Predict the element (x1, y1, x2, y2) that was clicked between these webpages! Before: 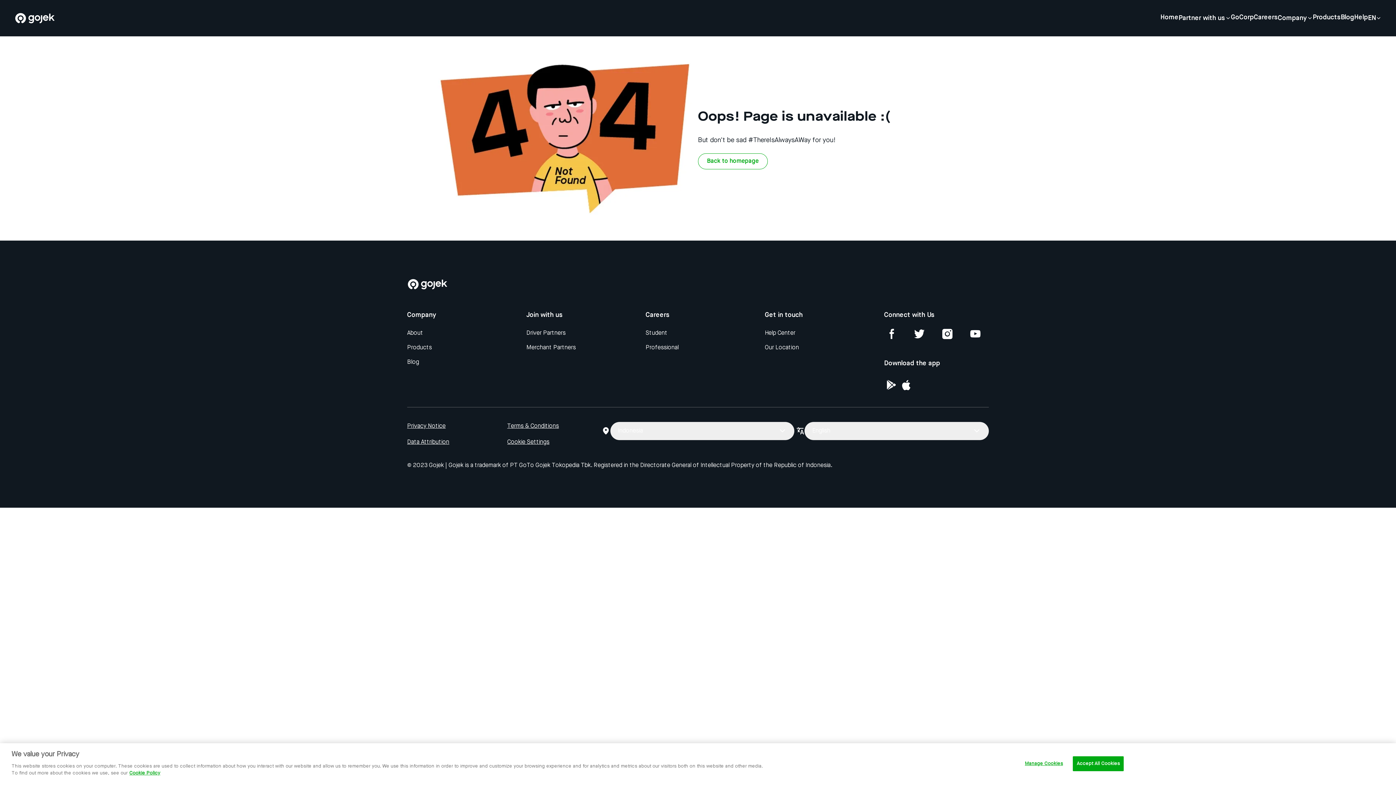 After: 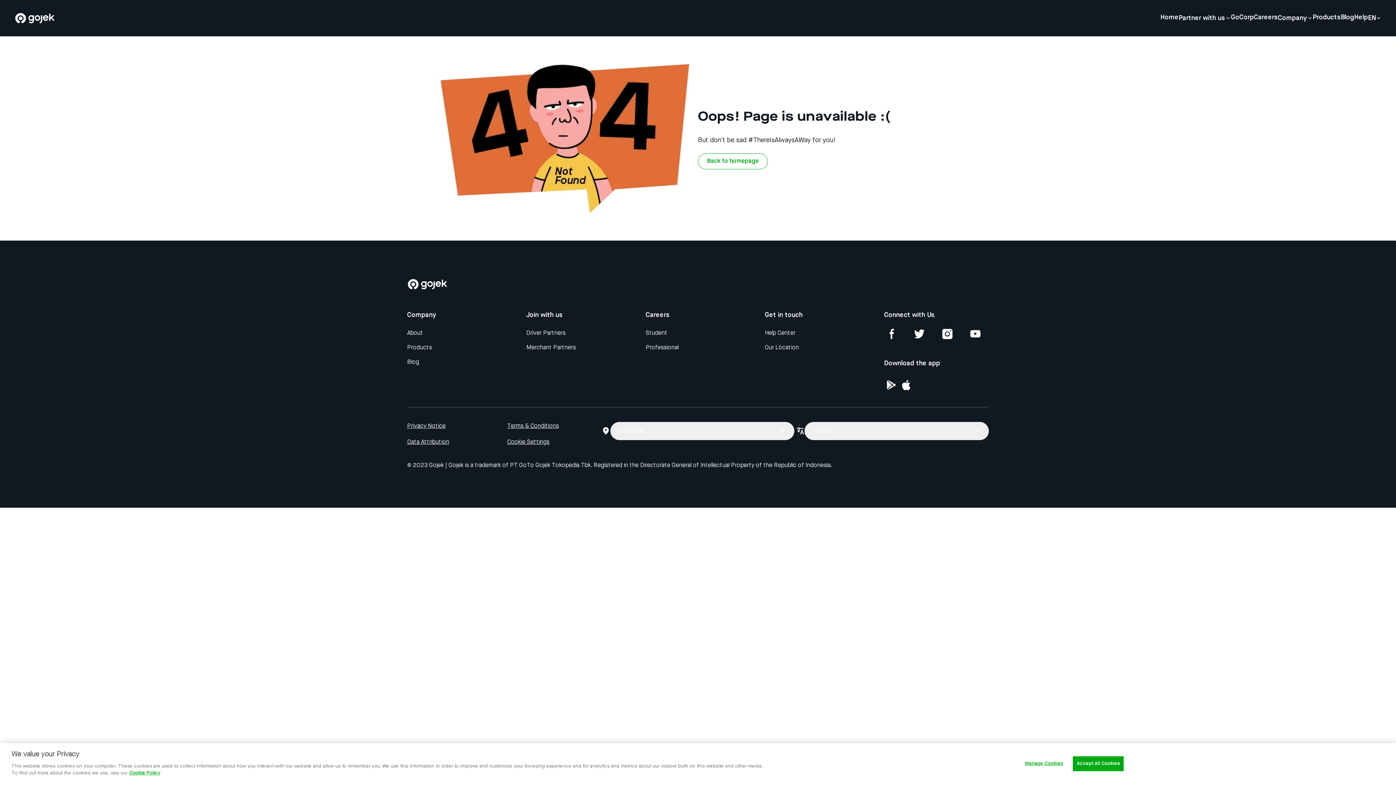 Action: bbox: (884, 380, 898, 392)